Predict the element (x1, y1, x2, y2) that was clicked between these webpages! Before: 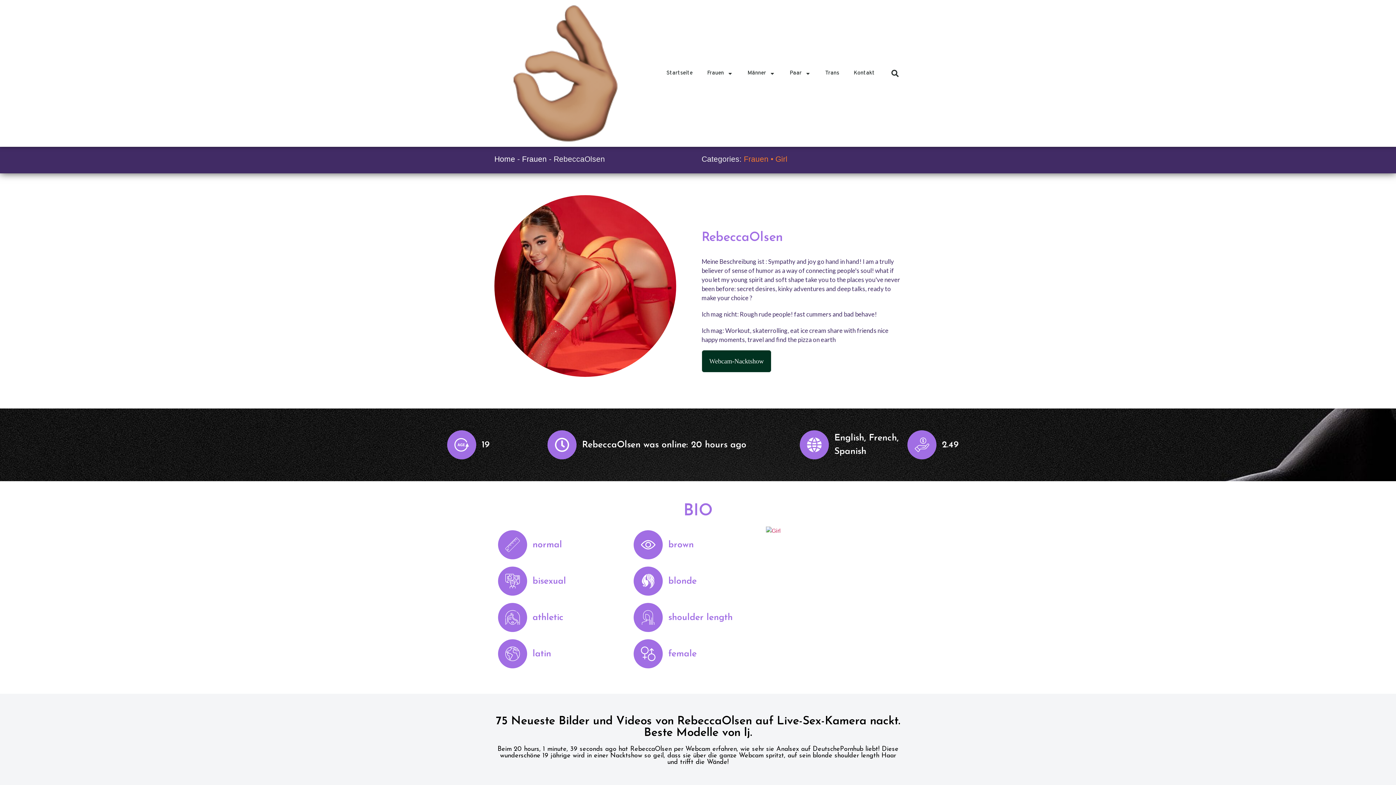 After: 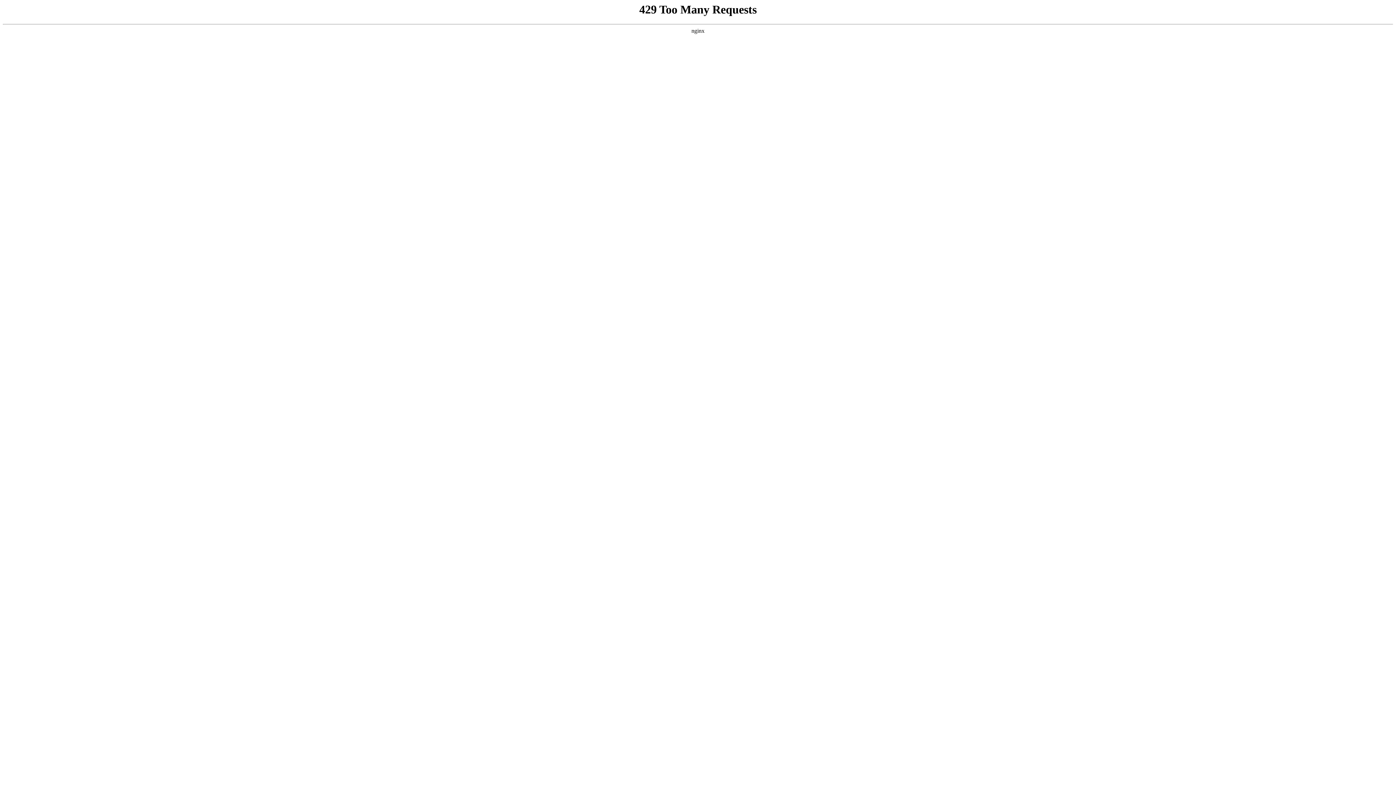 Action: label: Frauen bbox: (522, 154, 546, 163)